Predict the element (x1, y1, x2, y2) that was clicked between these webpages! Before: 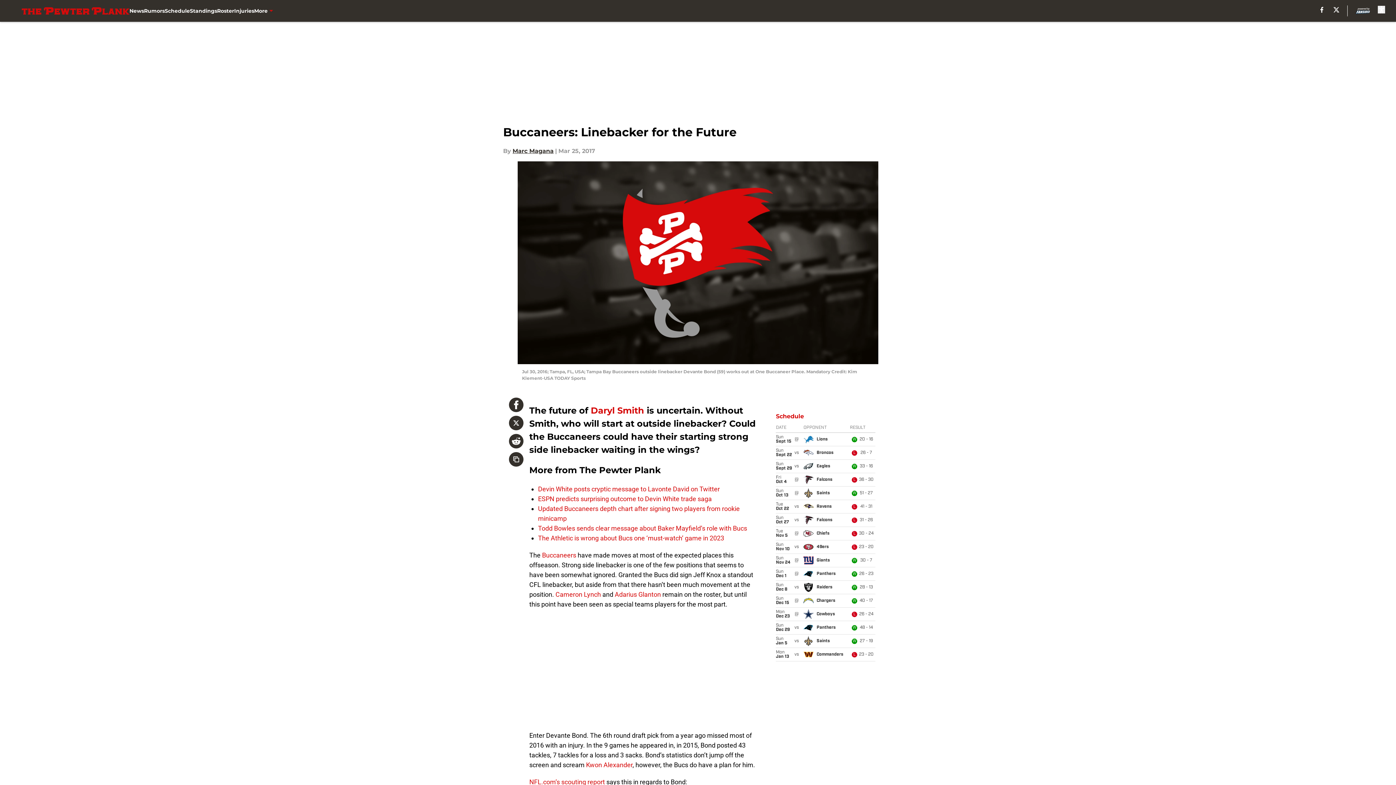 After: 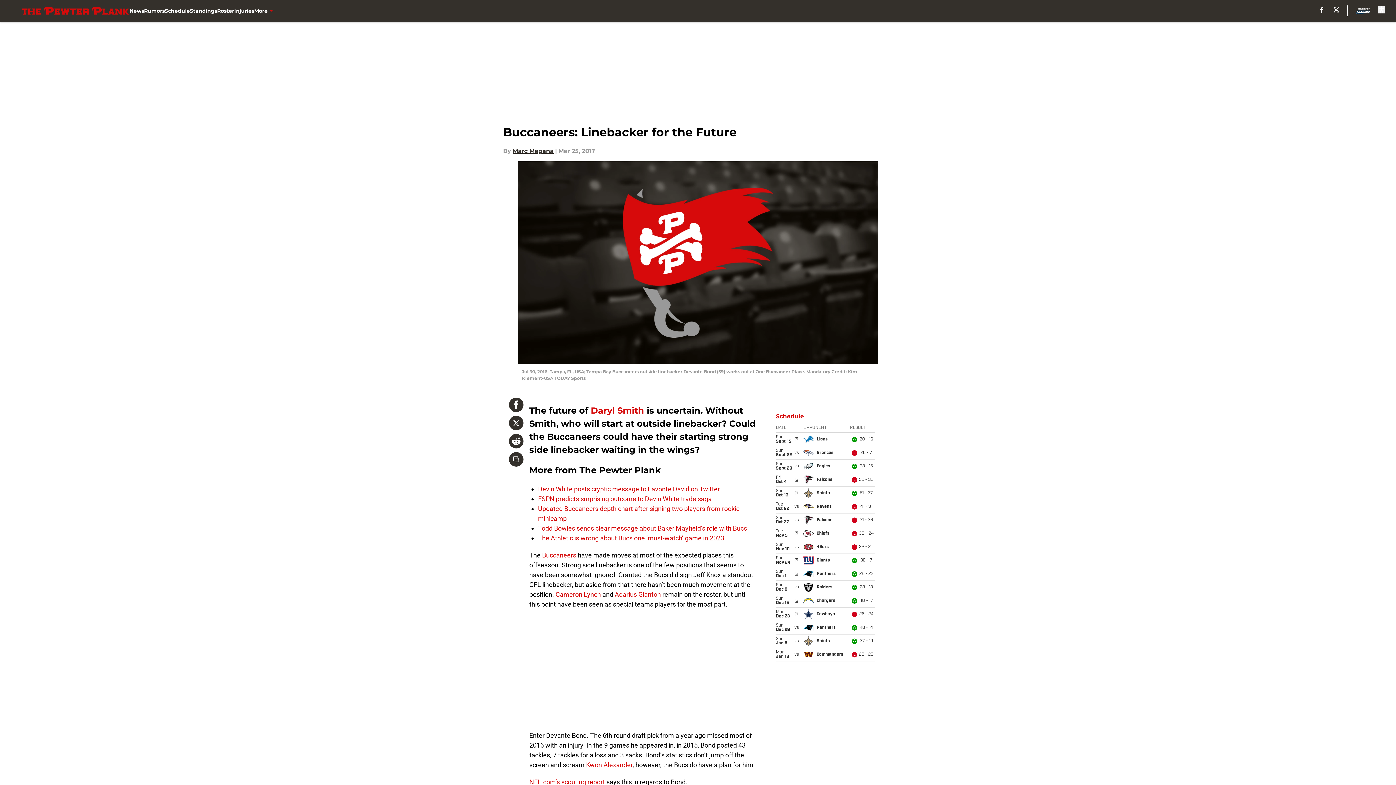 Action: bbox: (1320, 6, 1323, 12) label: facebook